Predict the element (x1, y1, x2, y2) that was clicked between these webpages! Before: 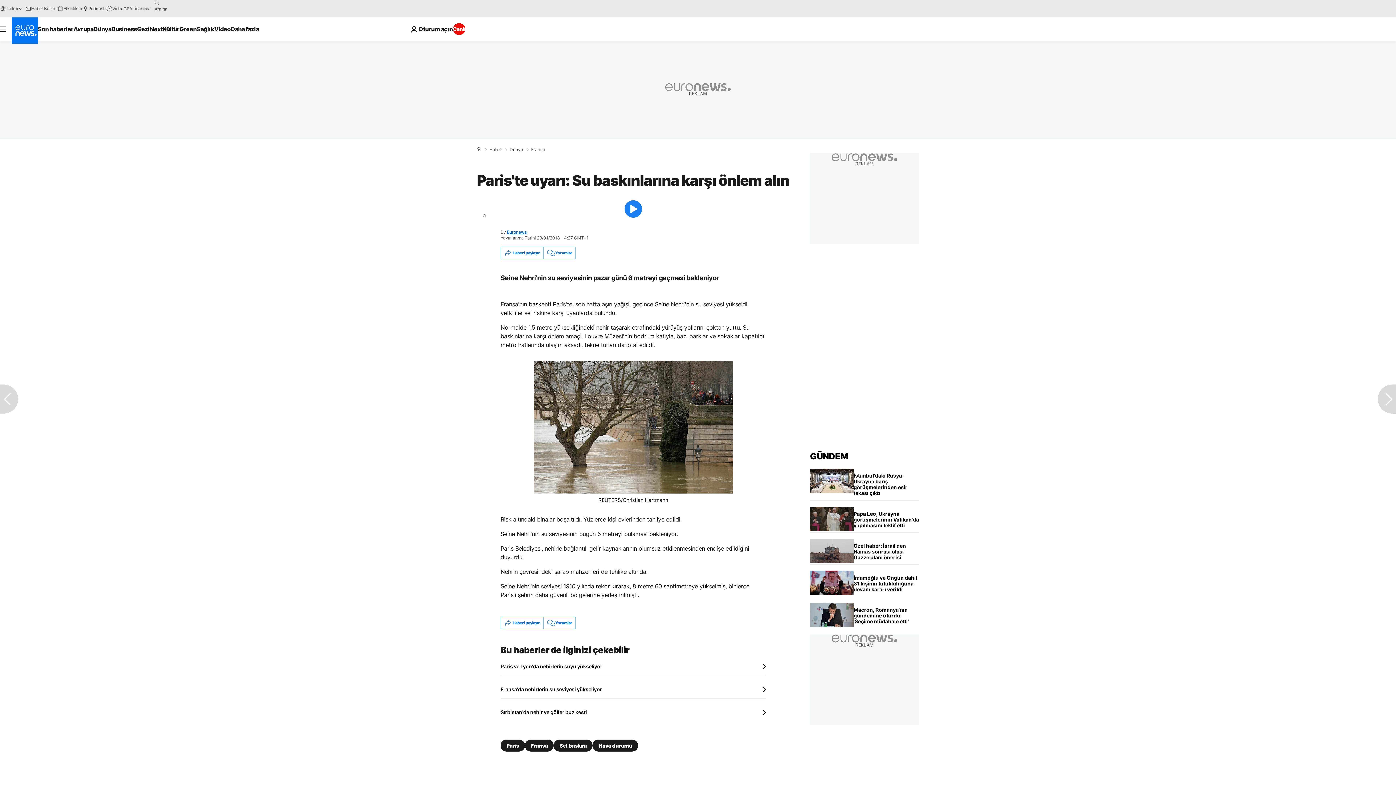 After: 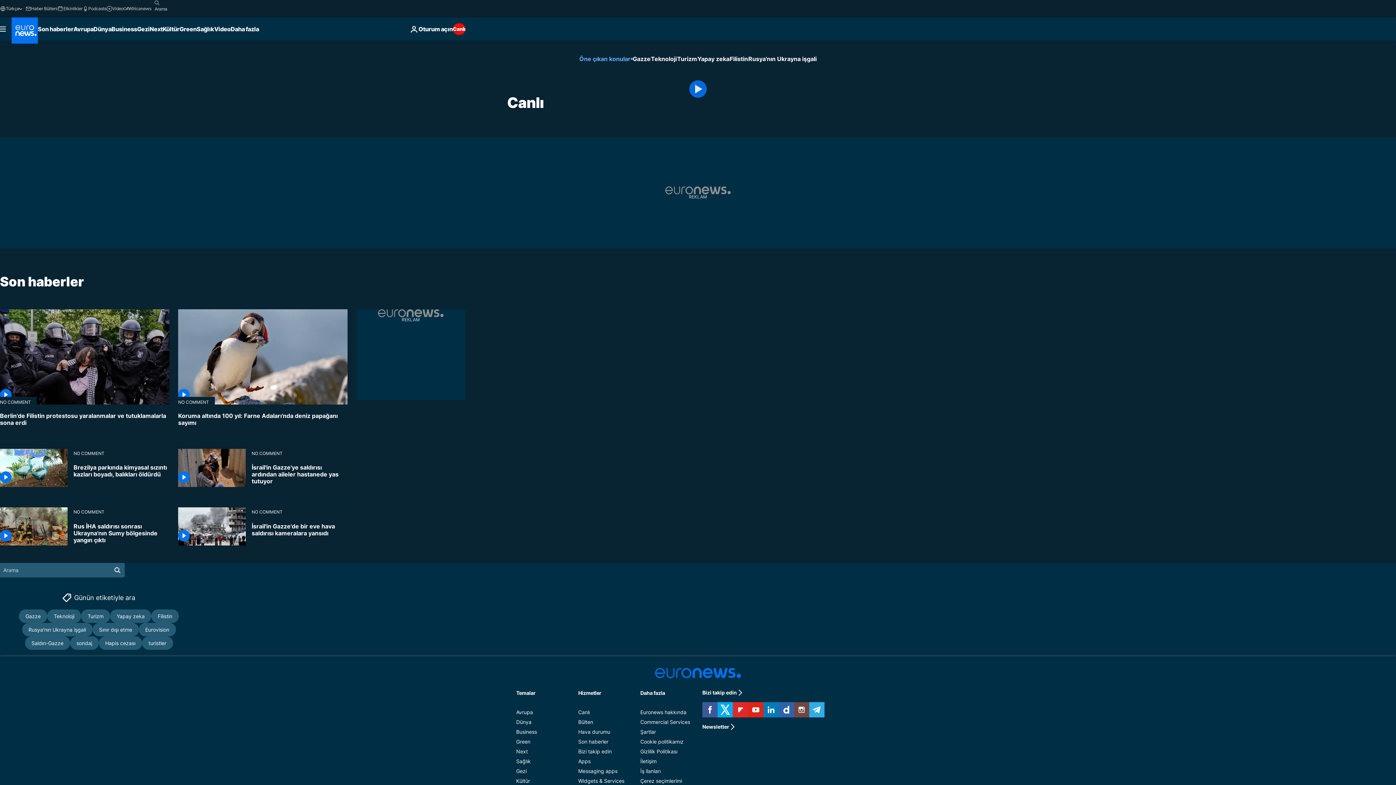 Action: bbox: (452, 23, 465, 34) label: Canlı